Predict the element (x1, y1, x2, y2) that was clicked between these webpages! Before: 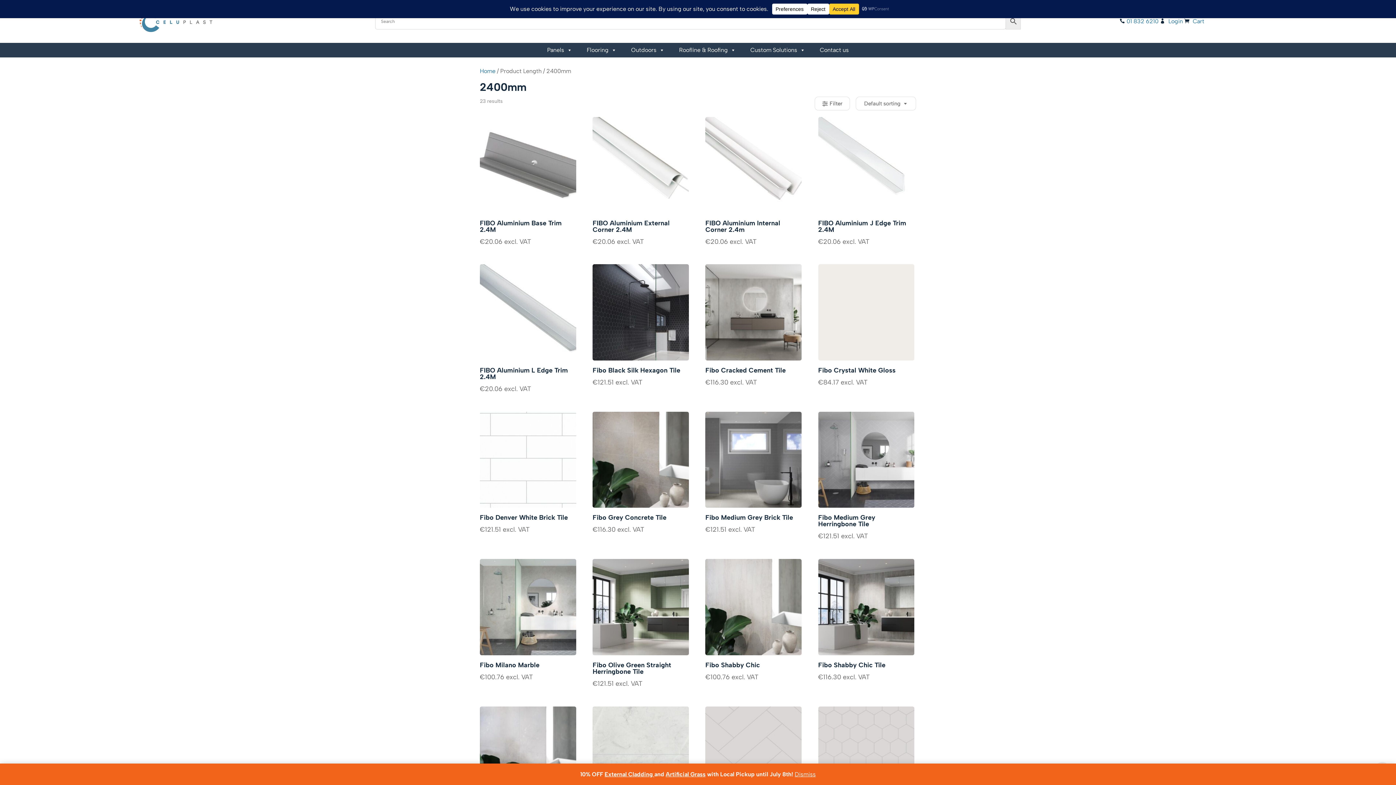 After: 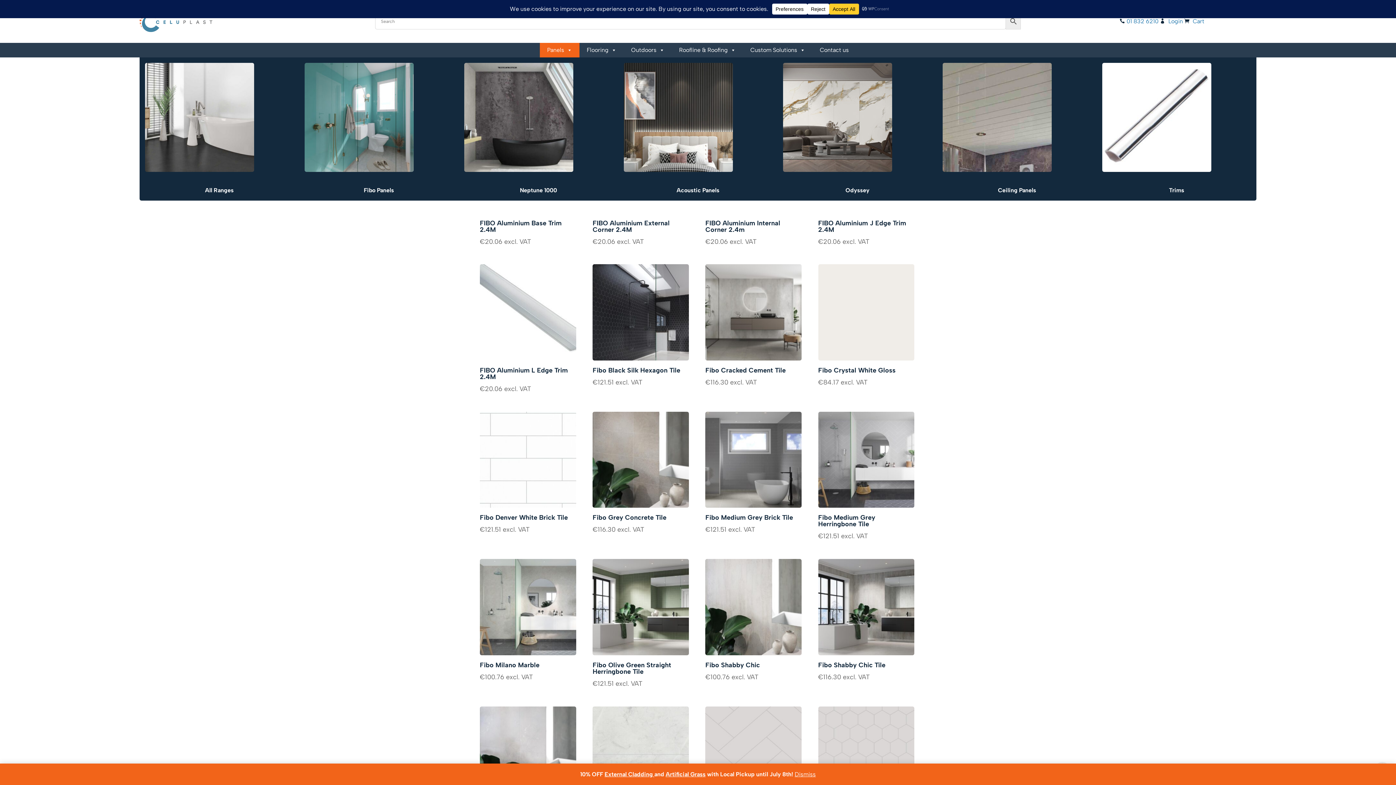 Action: bbox: (540, 42, 579, 57) label: Panels